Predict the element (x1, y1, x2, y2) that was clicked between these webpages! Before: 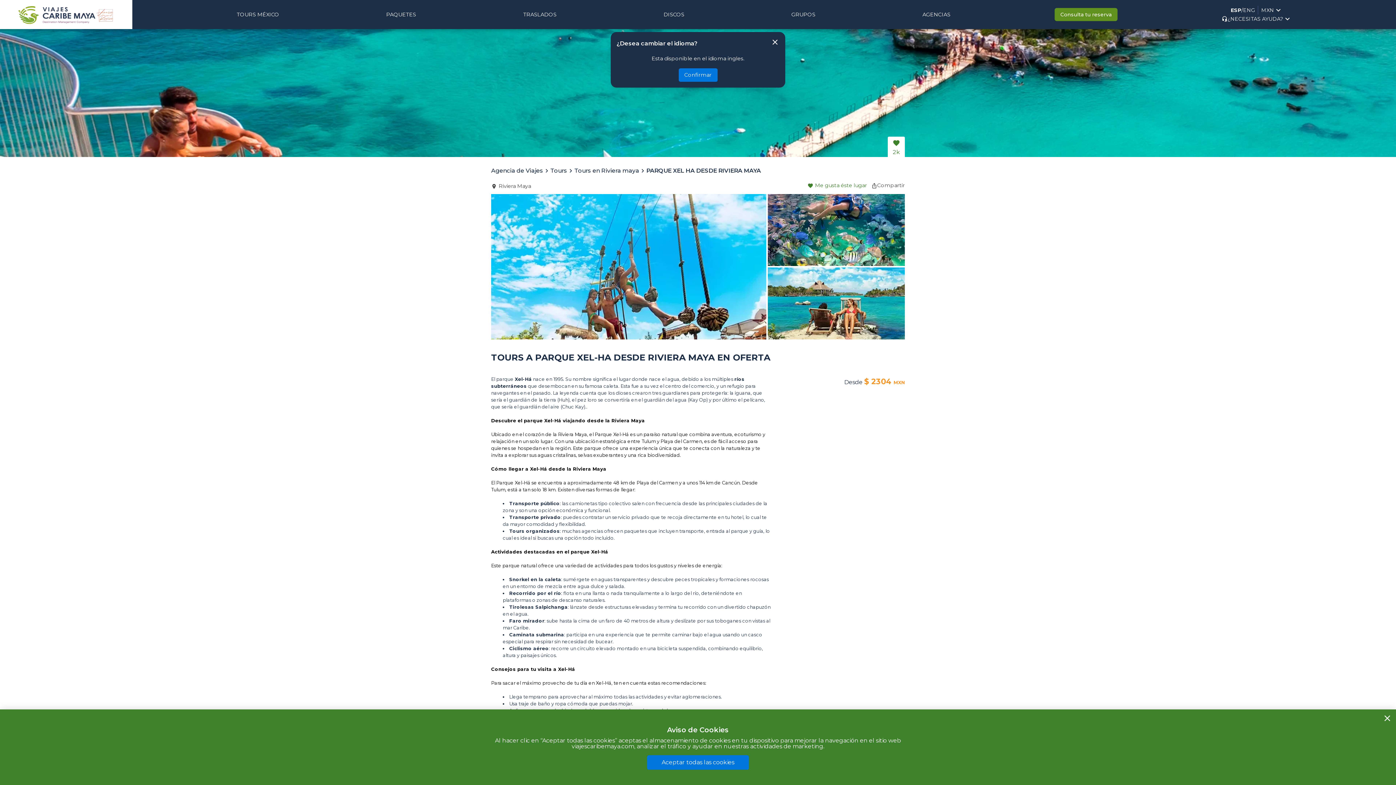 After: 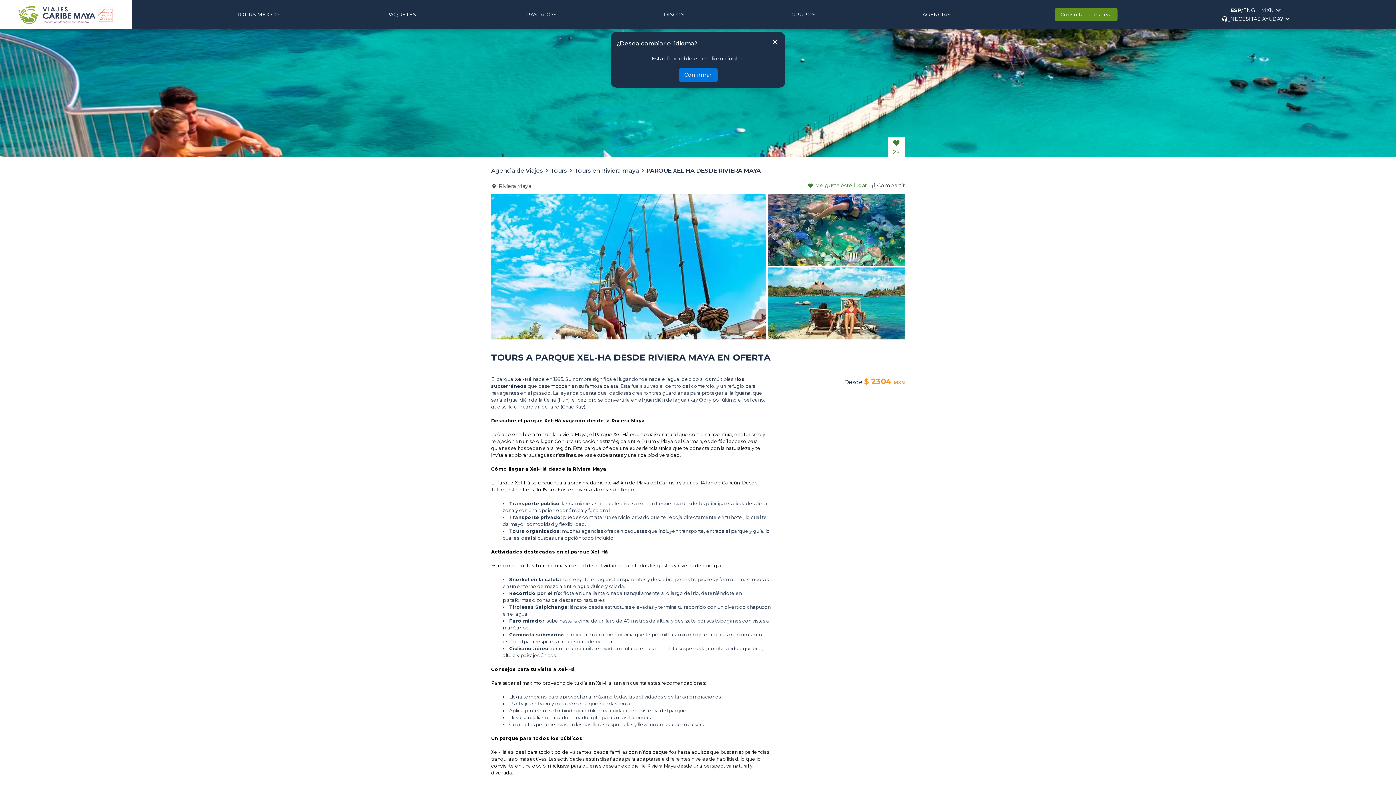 Action: label: Aceptar todas las cookies bbox: (647, 755, 749, 770)